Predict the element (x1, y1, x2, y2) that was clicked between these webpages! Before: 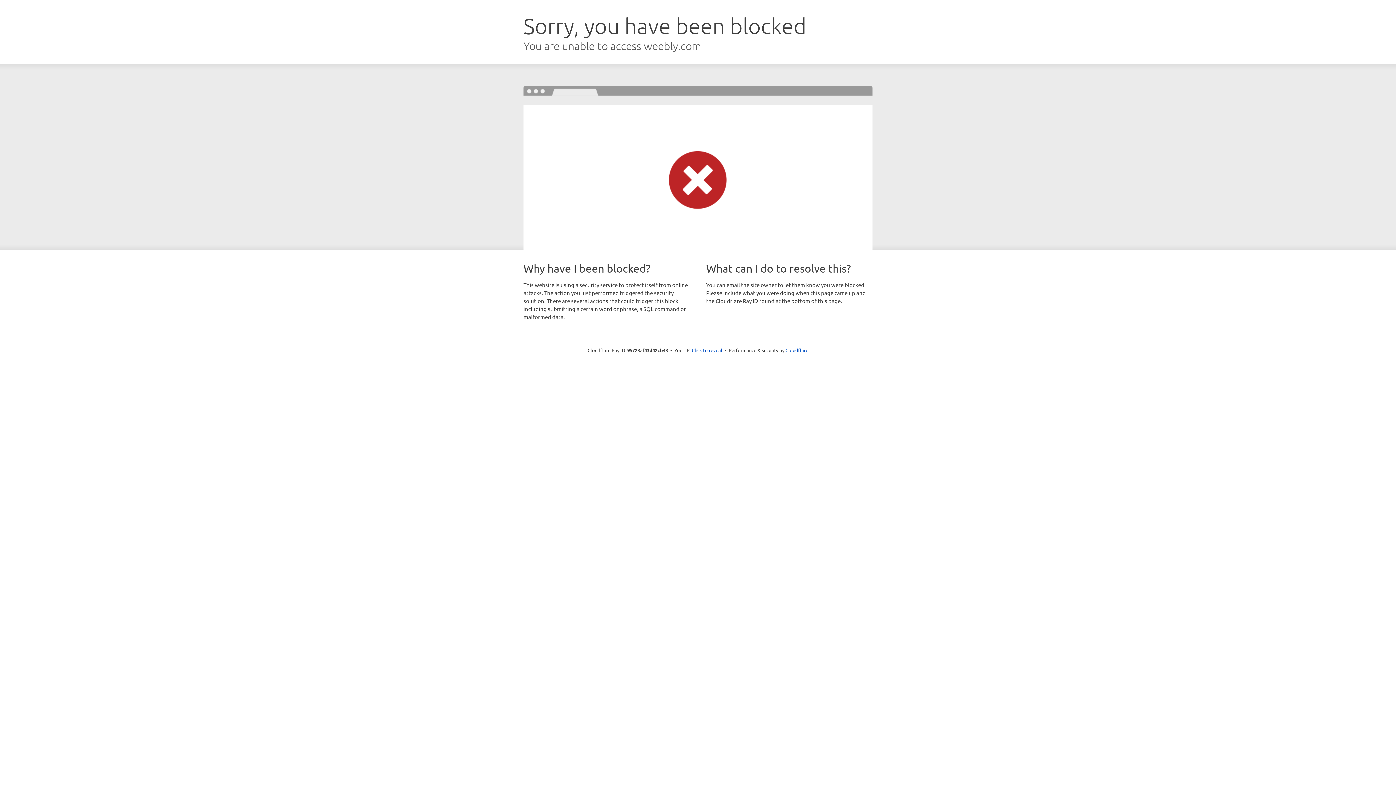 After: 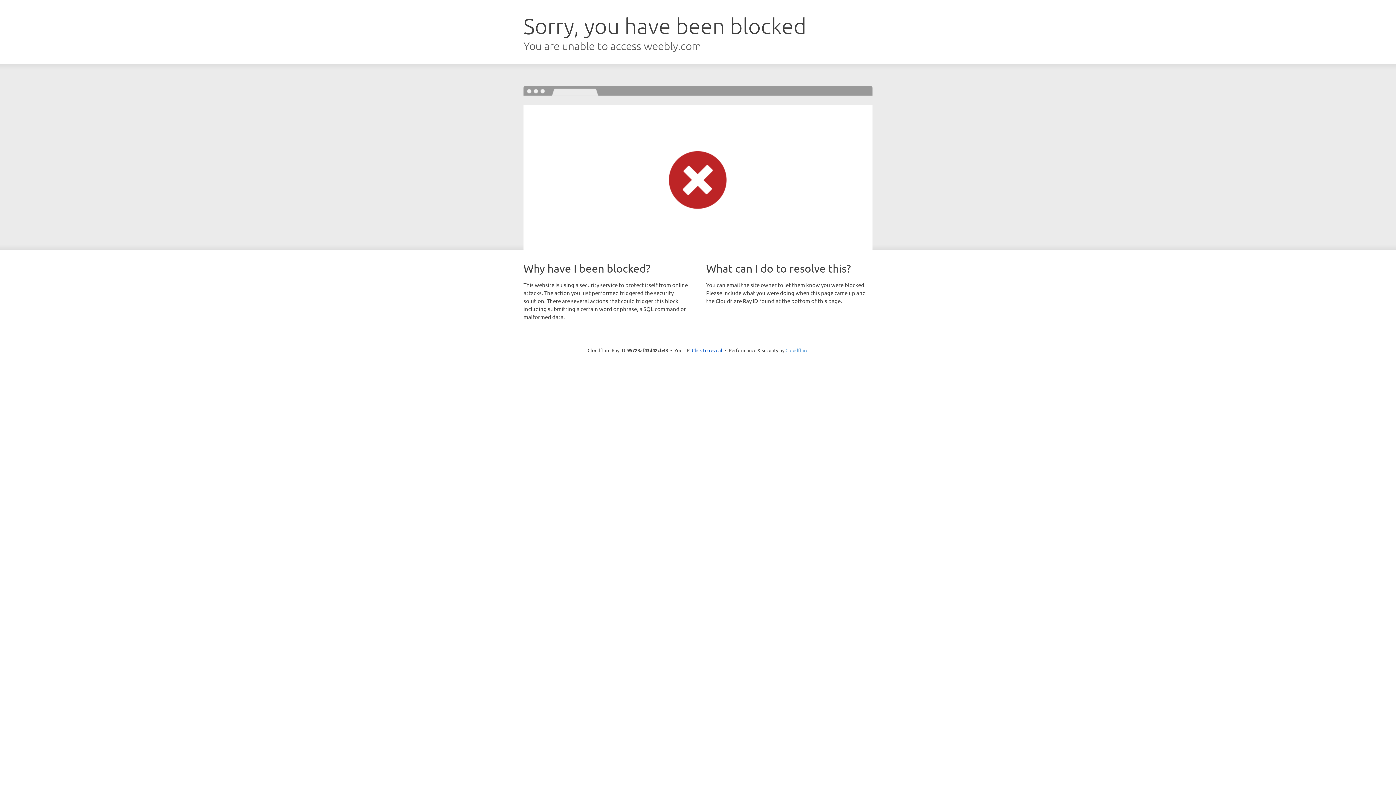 Action: label: Cloudflare bbox: (785, 347, 808, 353)